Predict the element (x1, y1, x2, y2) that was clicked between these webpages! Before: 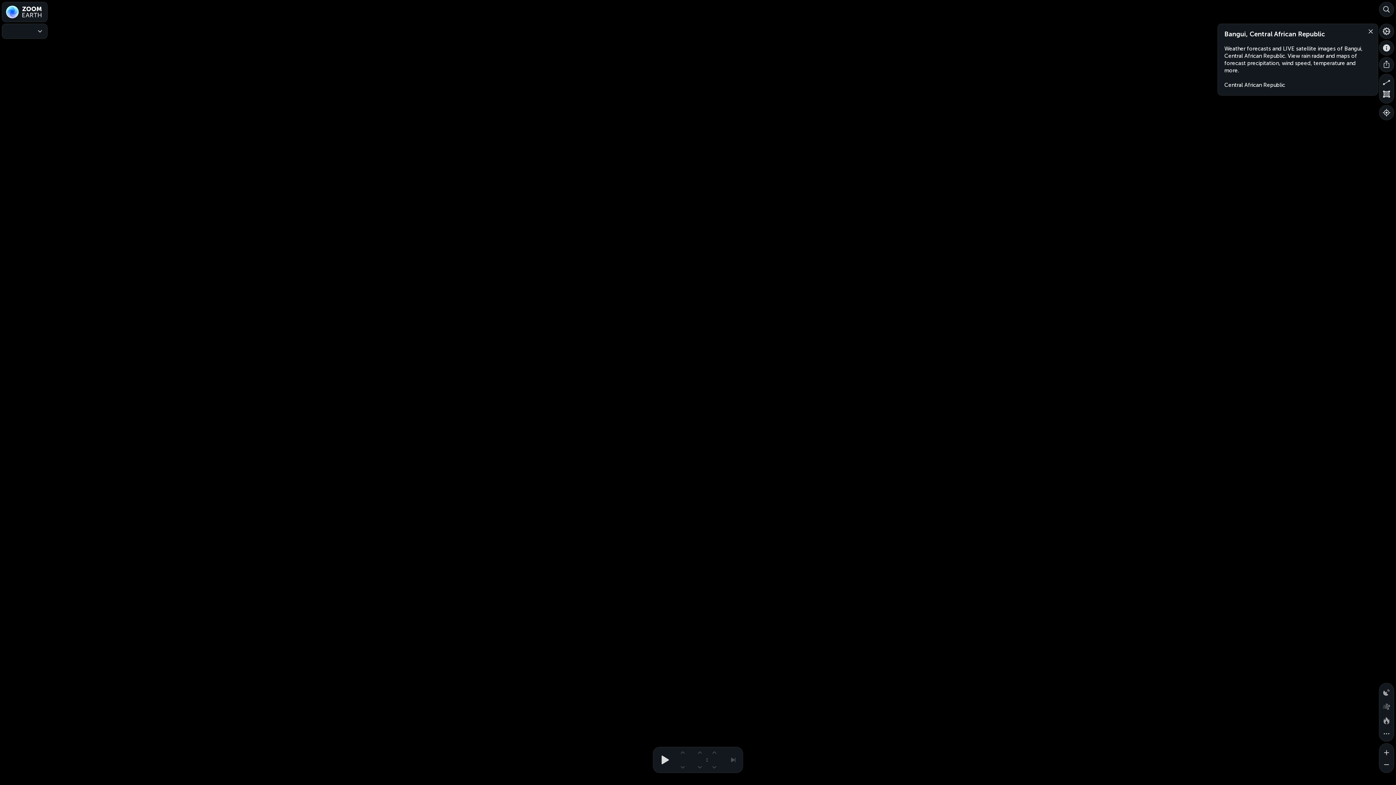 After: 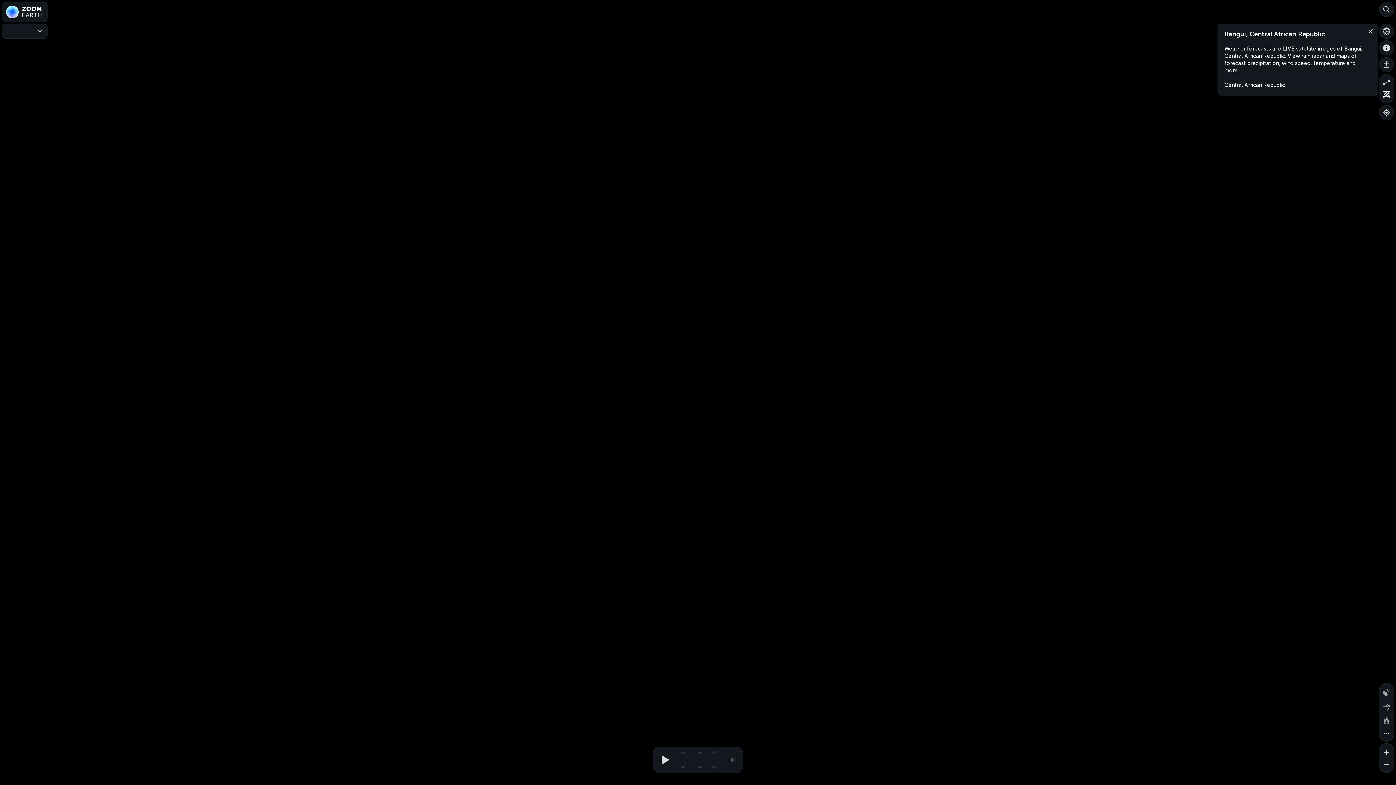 Action: label: Measure area bbox: (1379, 88, 1394, 103)